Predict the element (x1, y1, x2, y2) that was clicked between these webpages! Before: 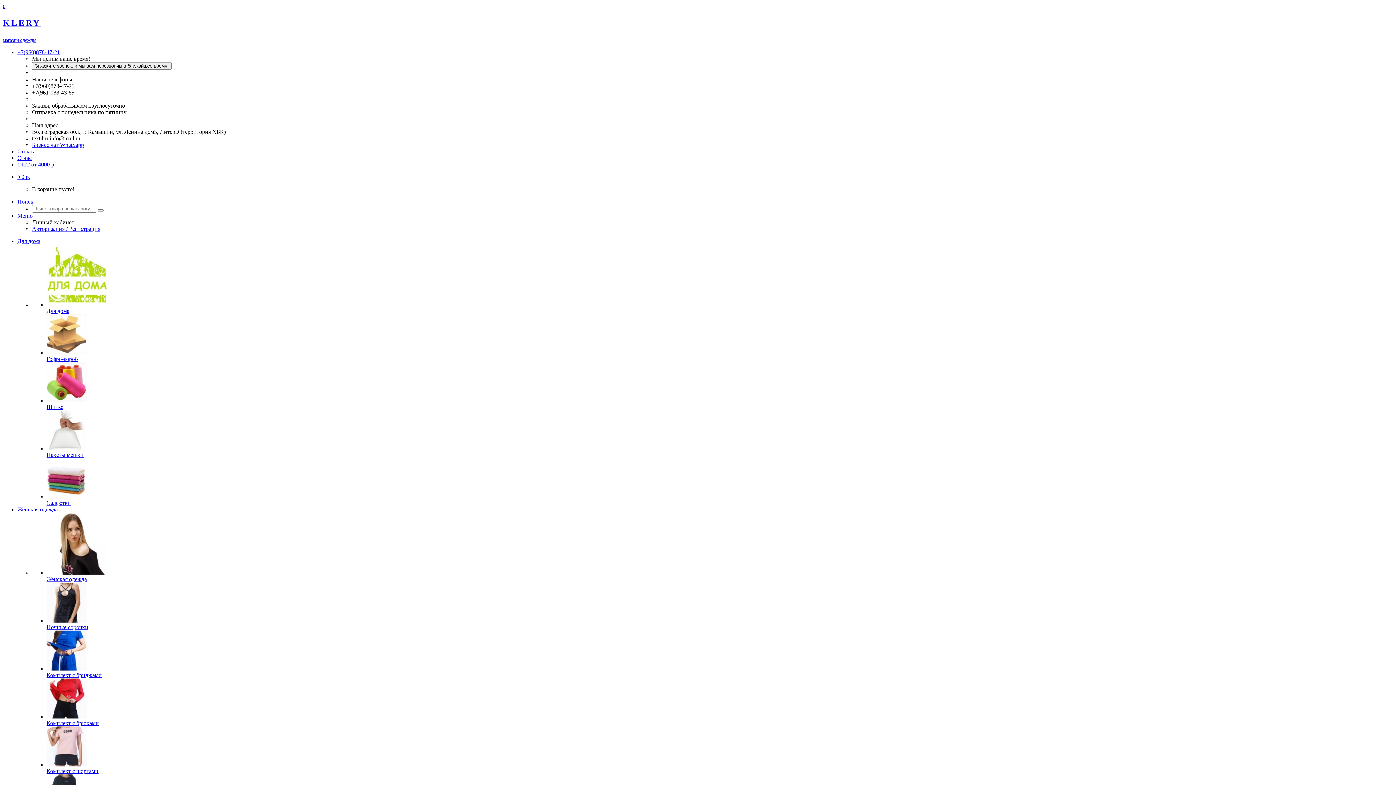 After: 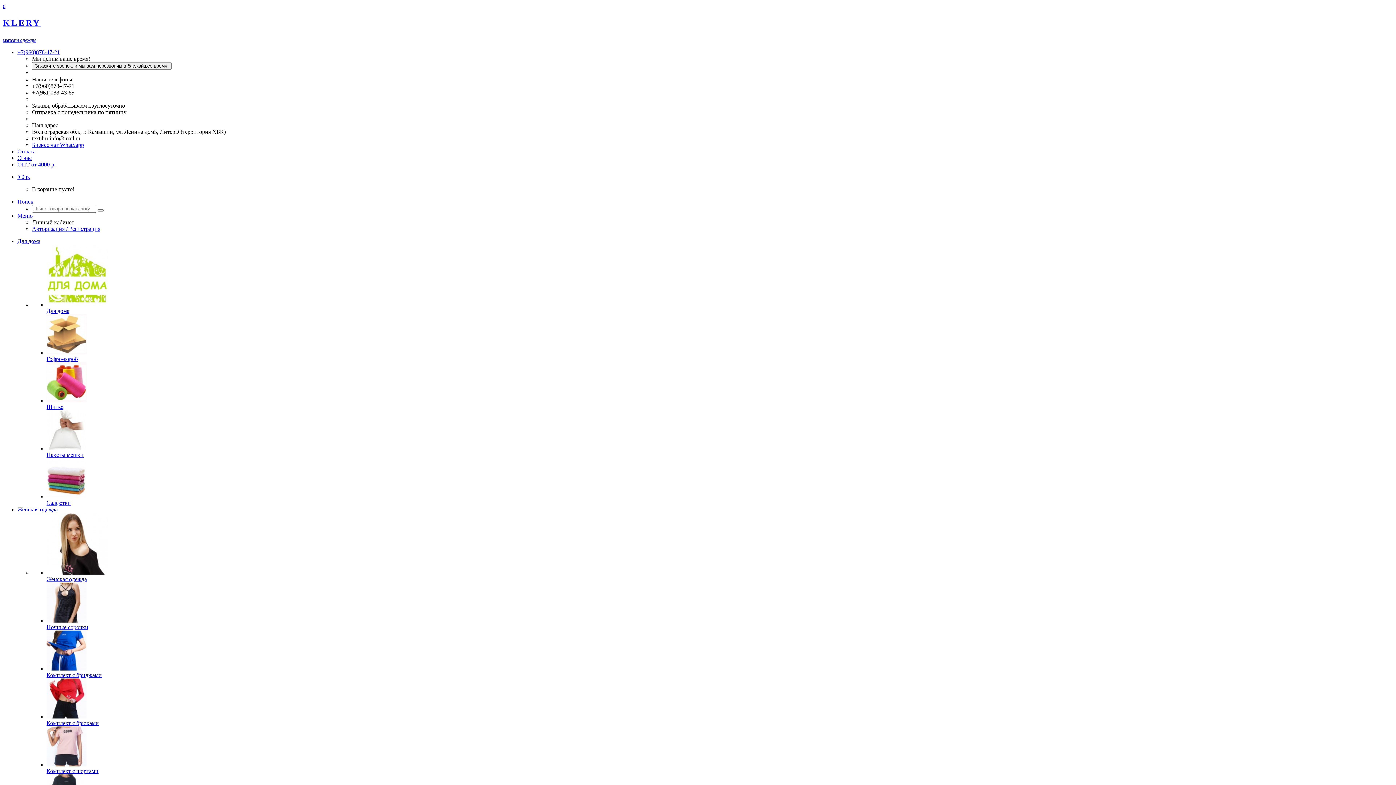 Action: label: +7(960)878-47-21 bbox: (17, 49, 60, 55)